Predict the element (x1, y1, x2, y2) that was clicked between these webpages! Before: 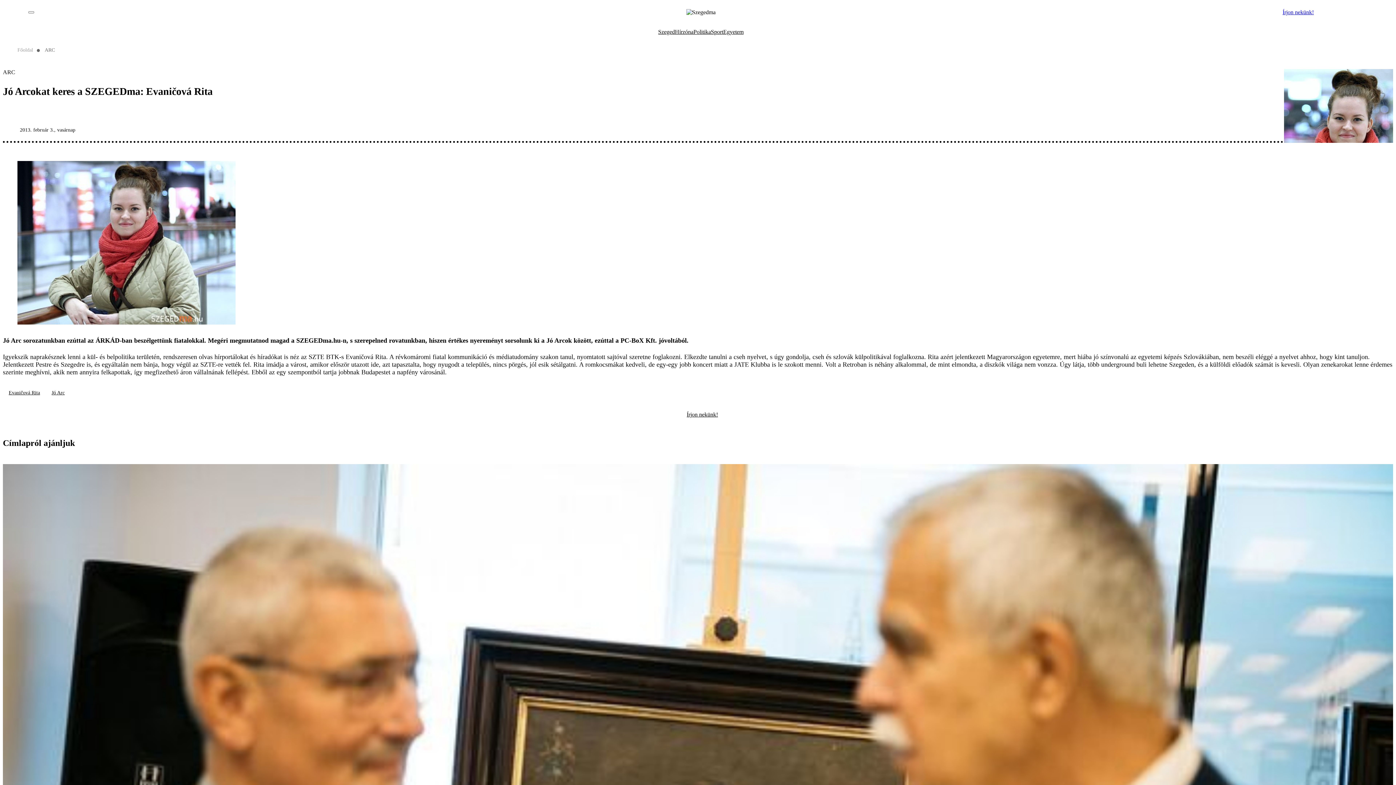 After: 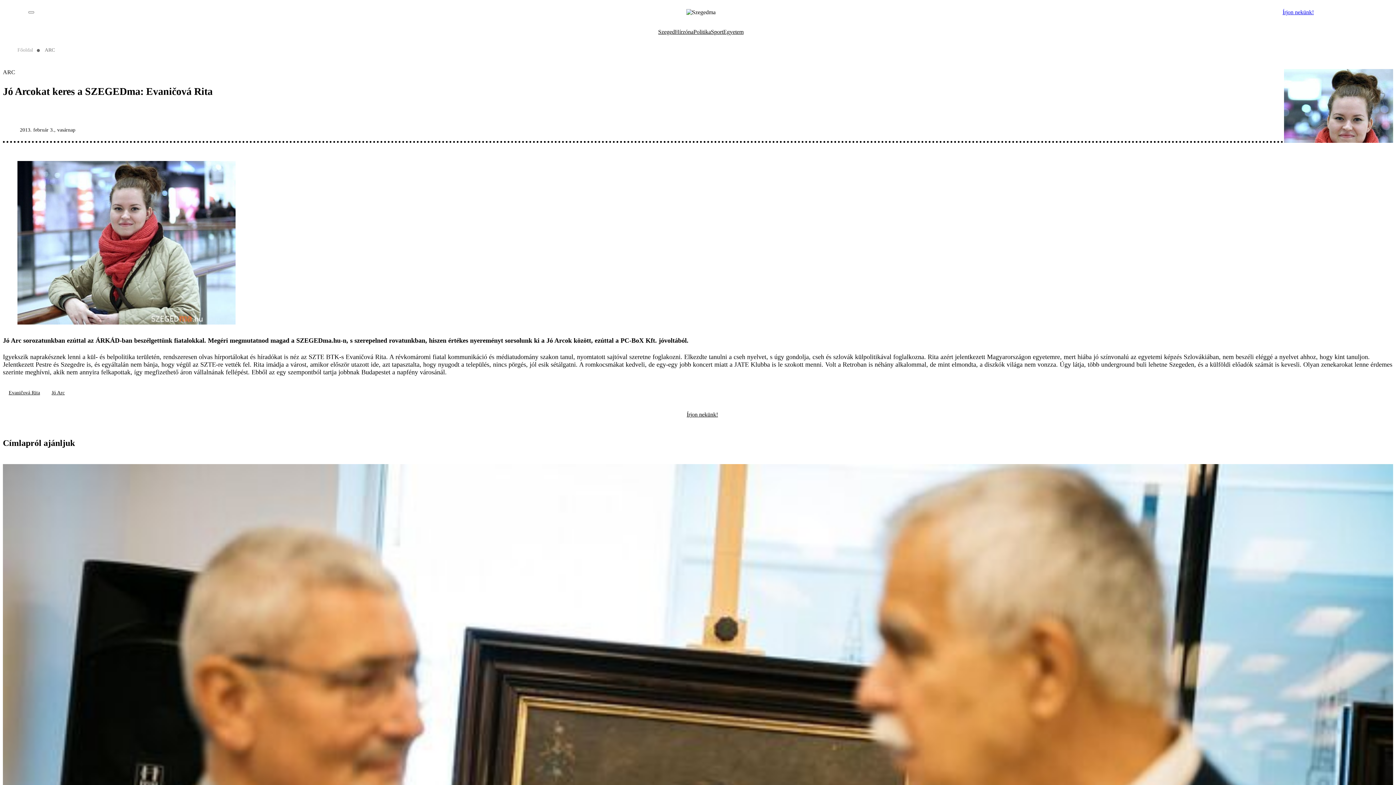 Action: bbox: (1370, 387, 1381, 398)